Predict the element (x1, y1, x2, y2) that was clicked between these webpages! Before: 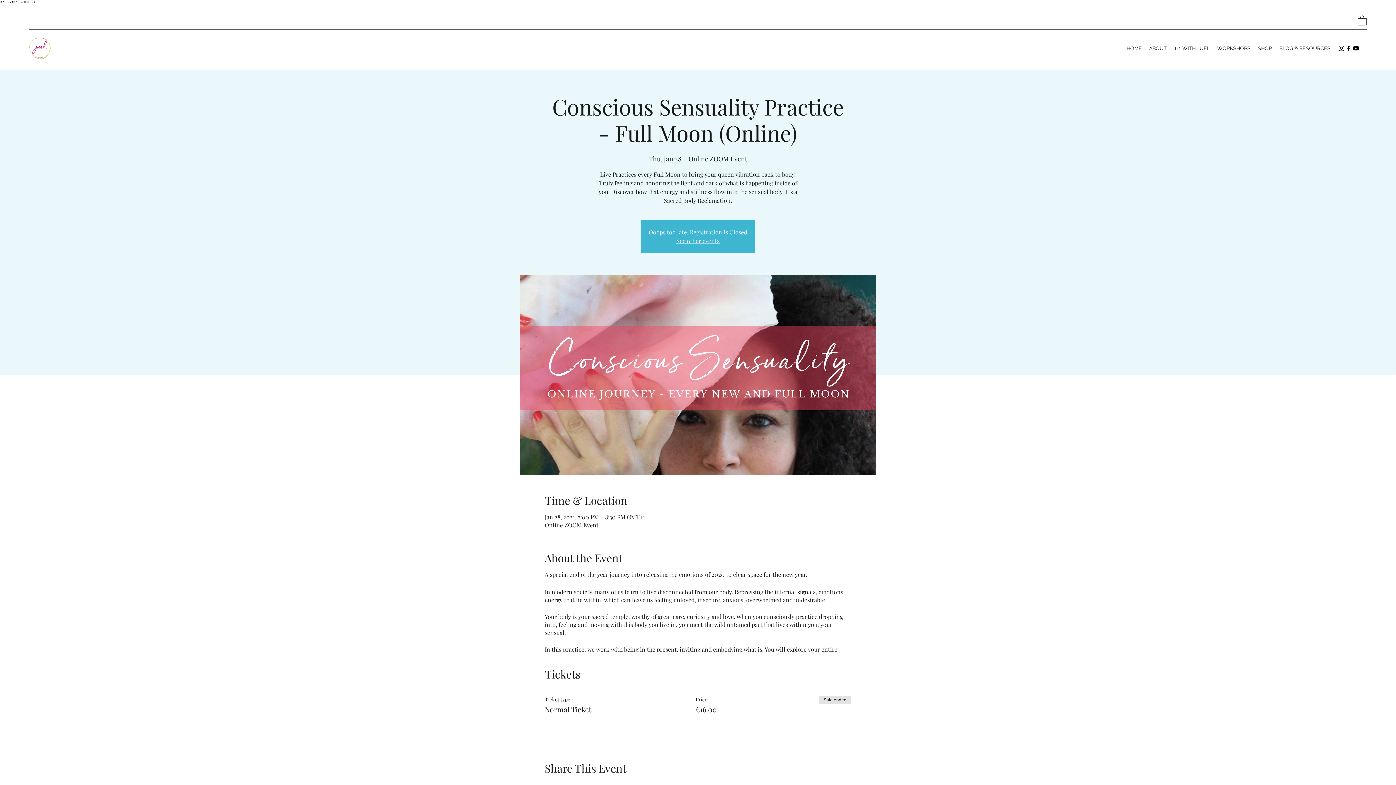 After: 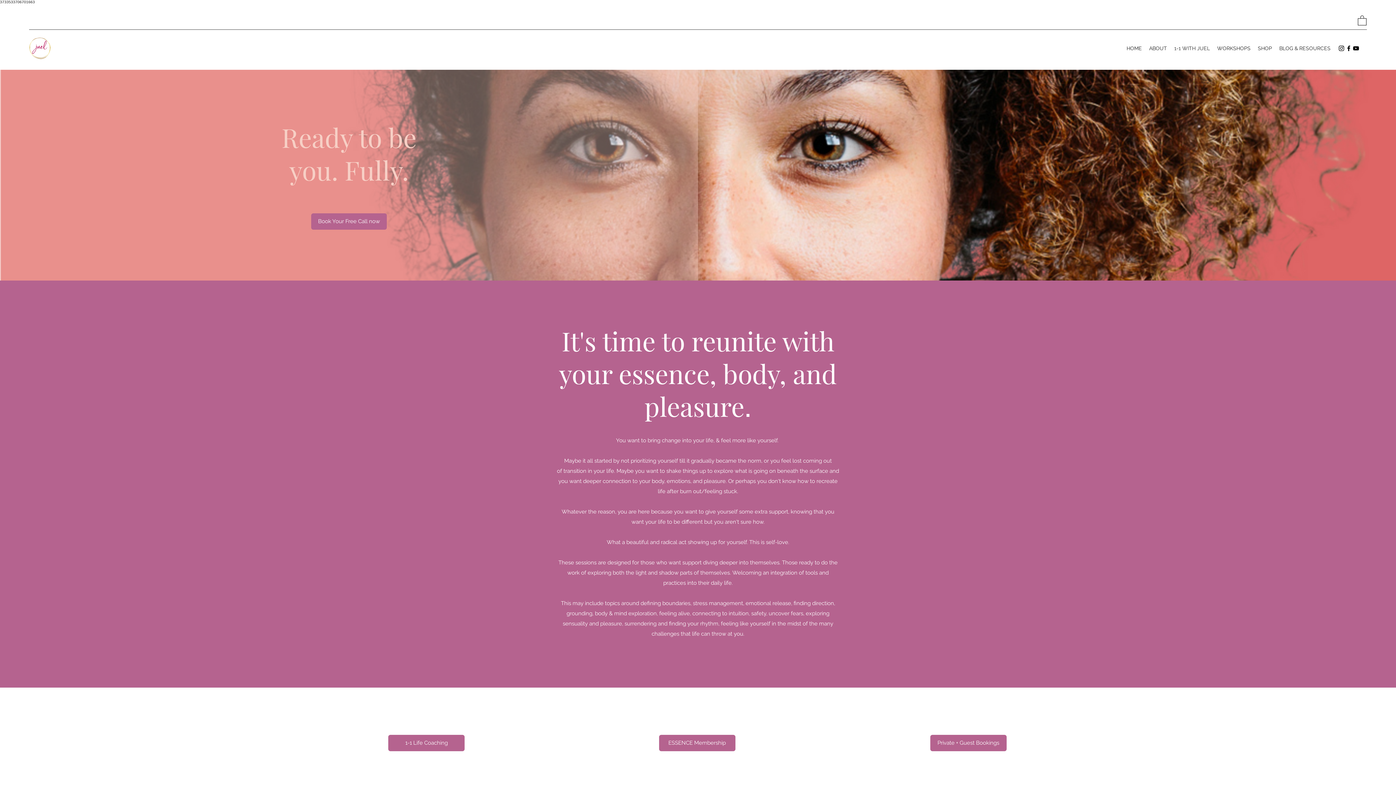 Action: bbox: (1170, 42, 1213, 53) label: 1-1 WITH JUEL